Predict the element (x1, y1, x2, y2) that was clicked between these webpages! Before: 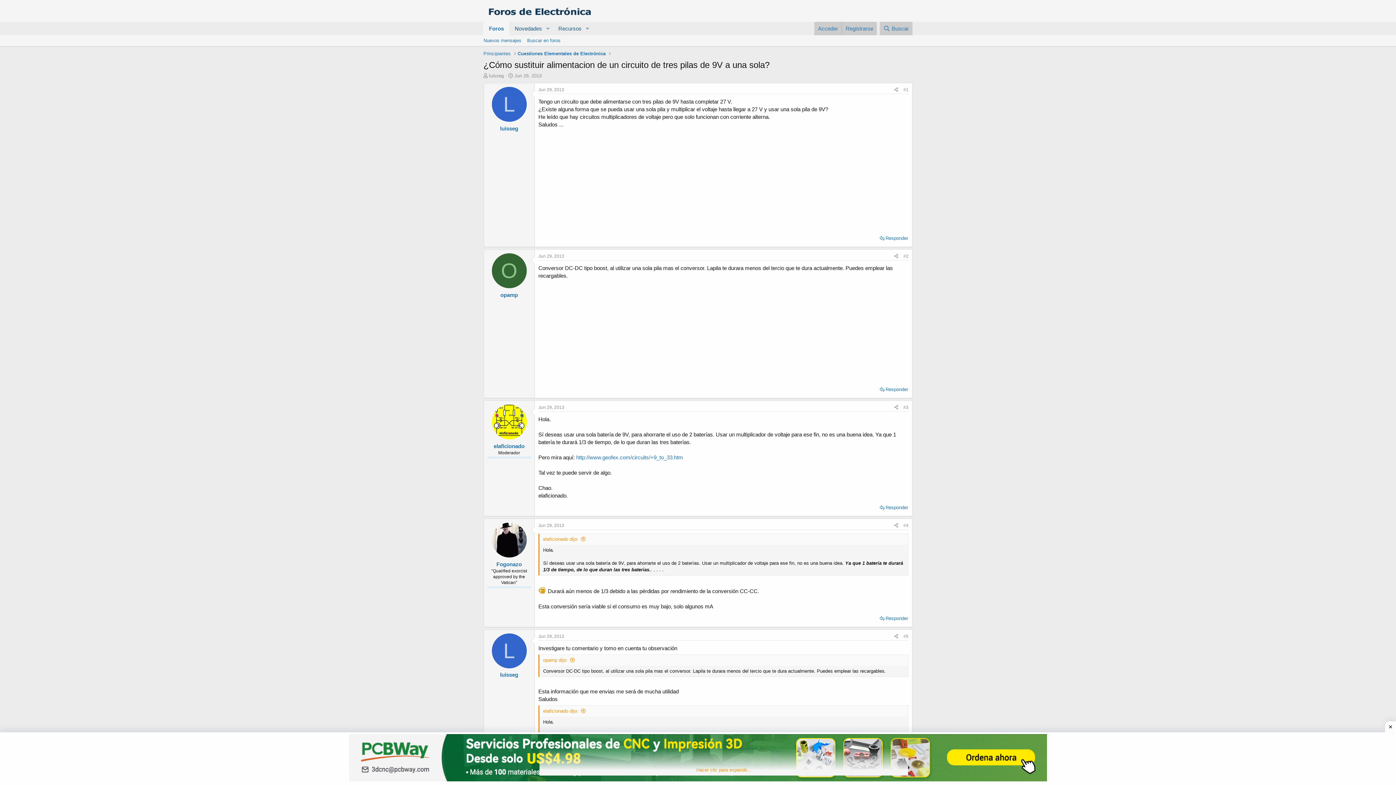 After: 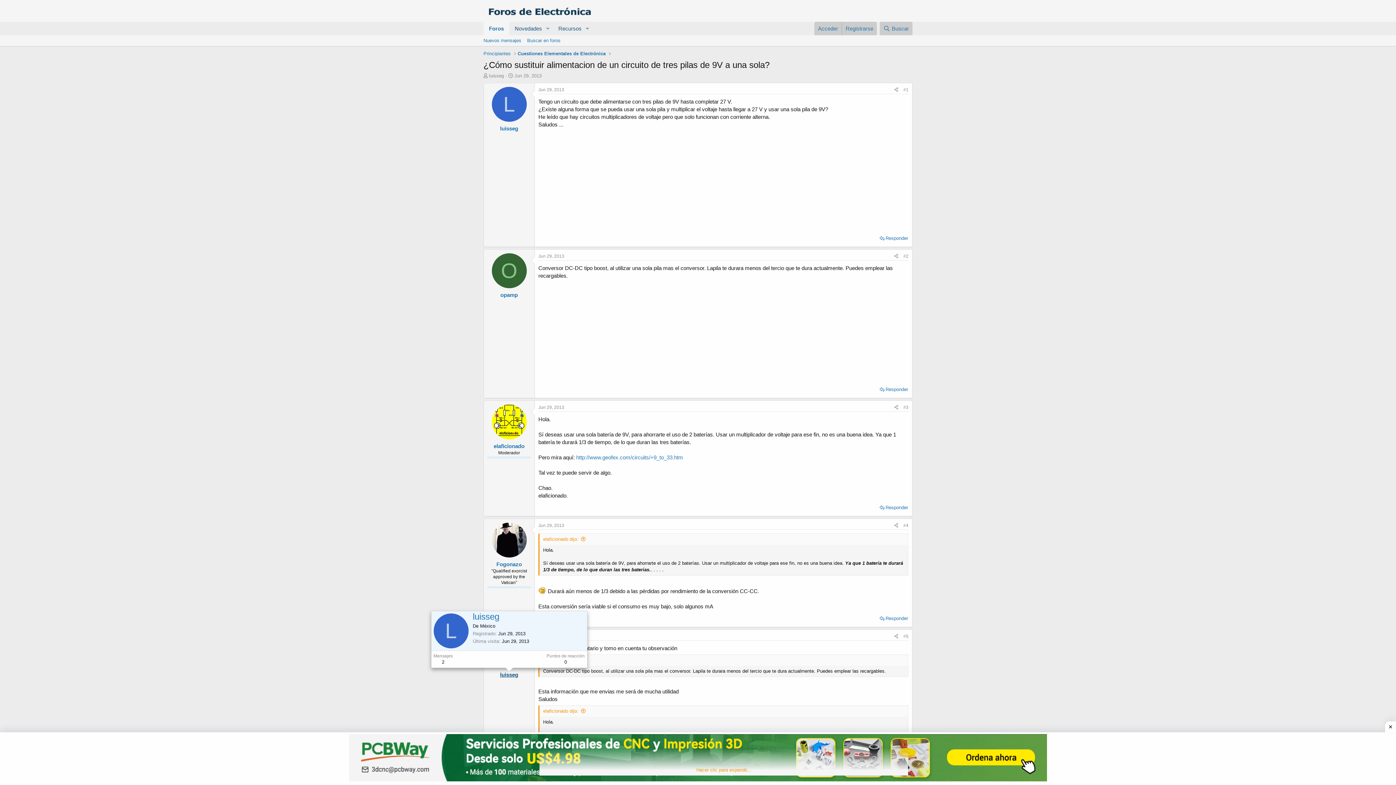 Action: bbox: (500, 672, 518, 678) label: luisseg